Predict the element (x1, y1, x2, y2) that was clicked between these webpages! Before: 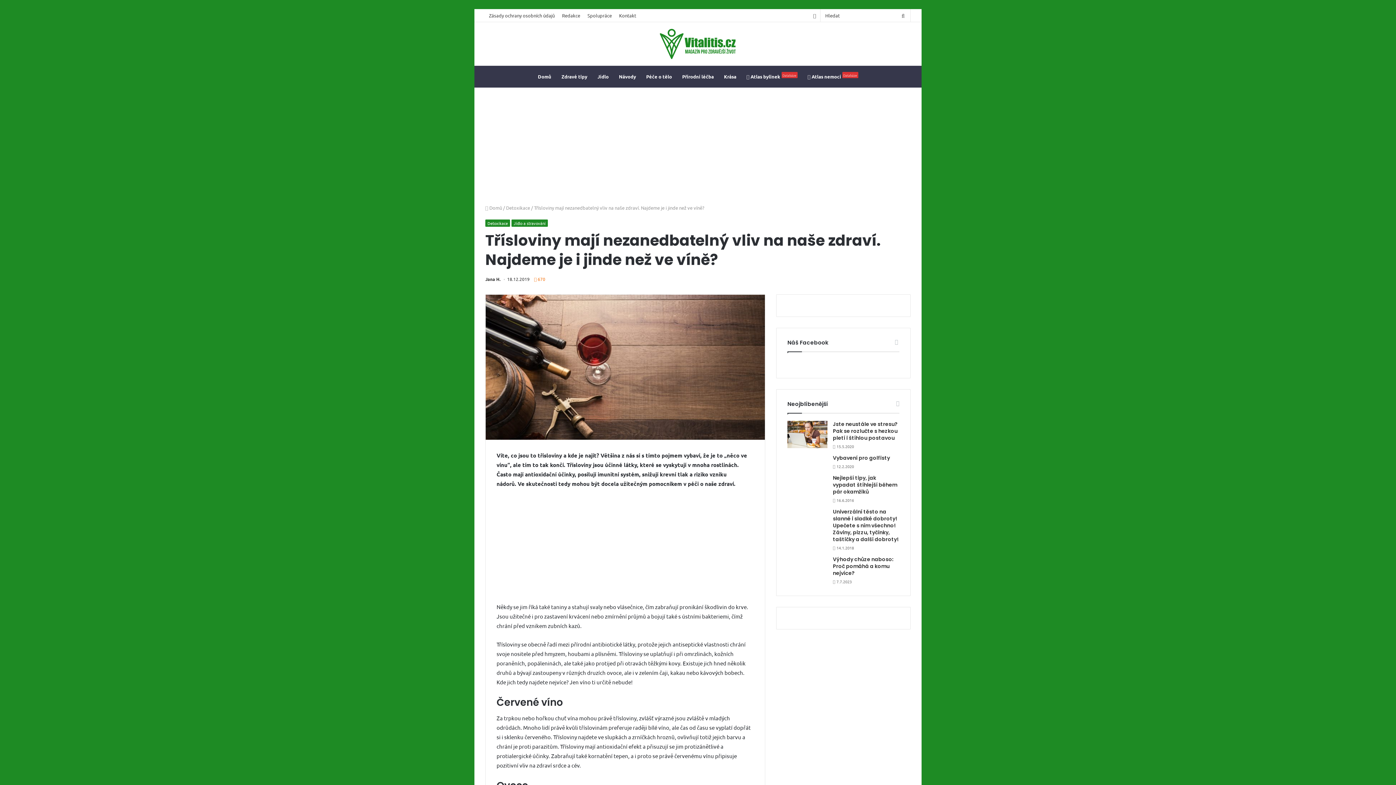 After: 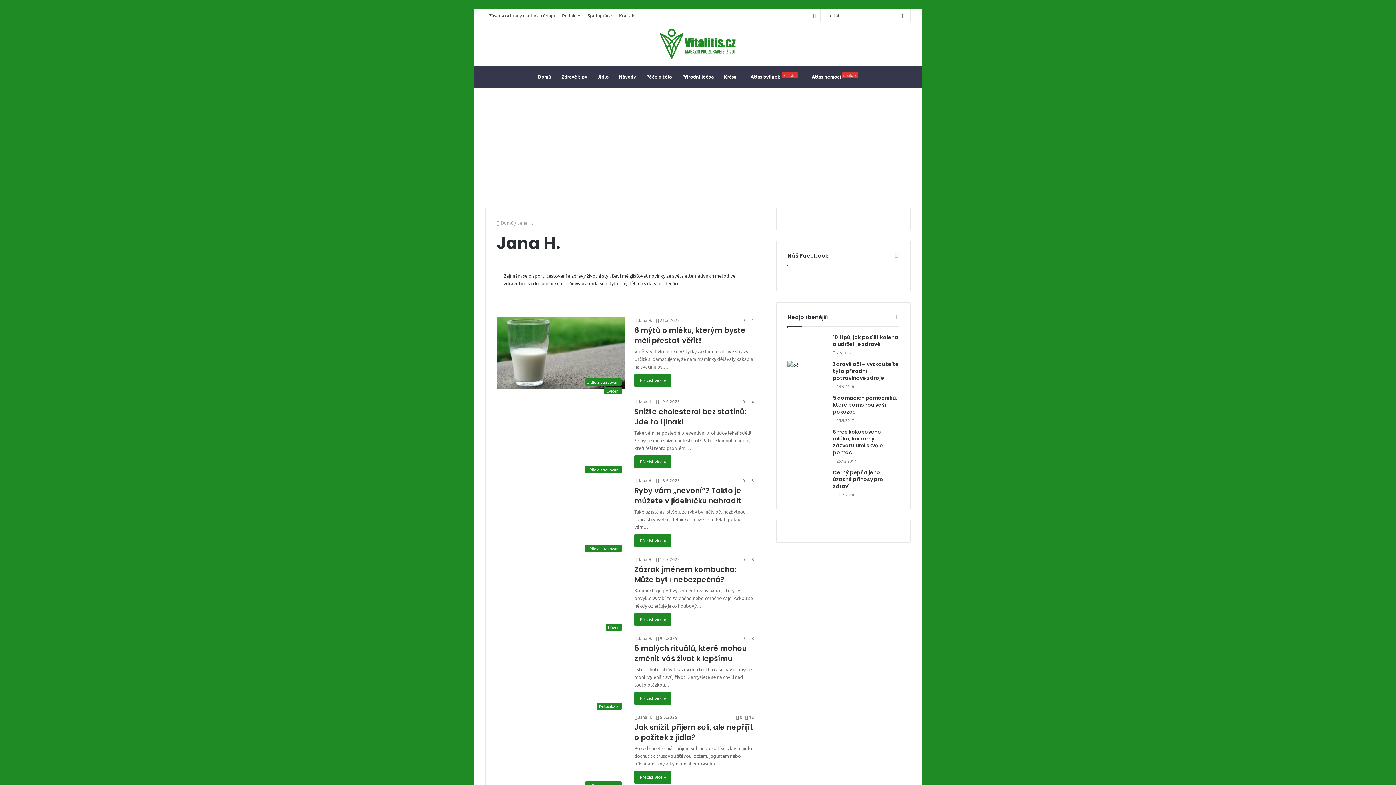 Action: label: Jana H. bbox: (485, 276, 500, 282)